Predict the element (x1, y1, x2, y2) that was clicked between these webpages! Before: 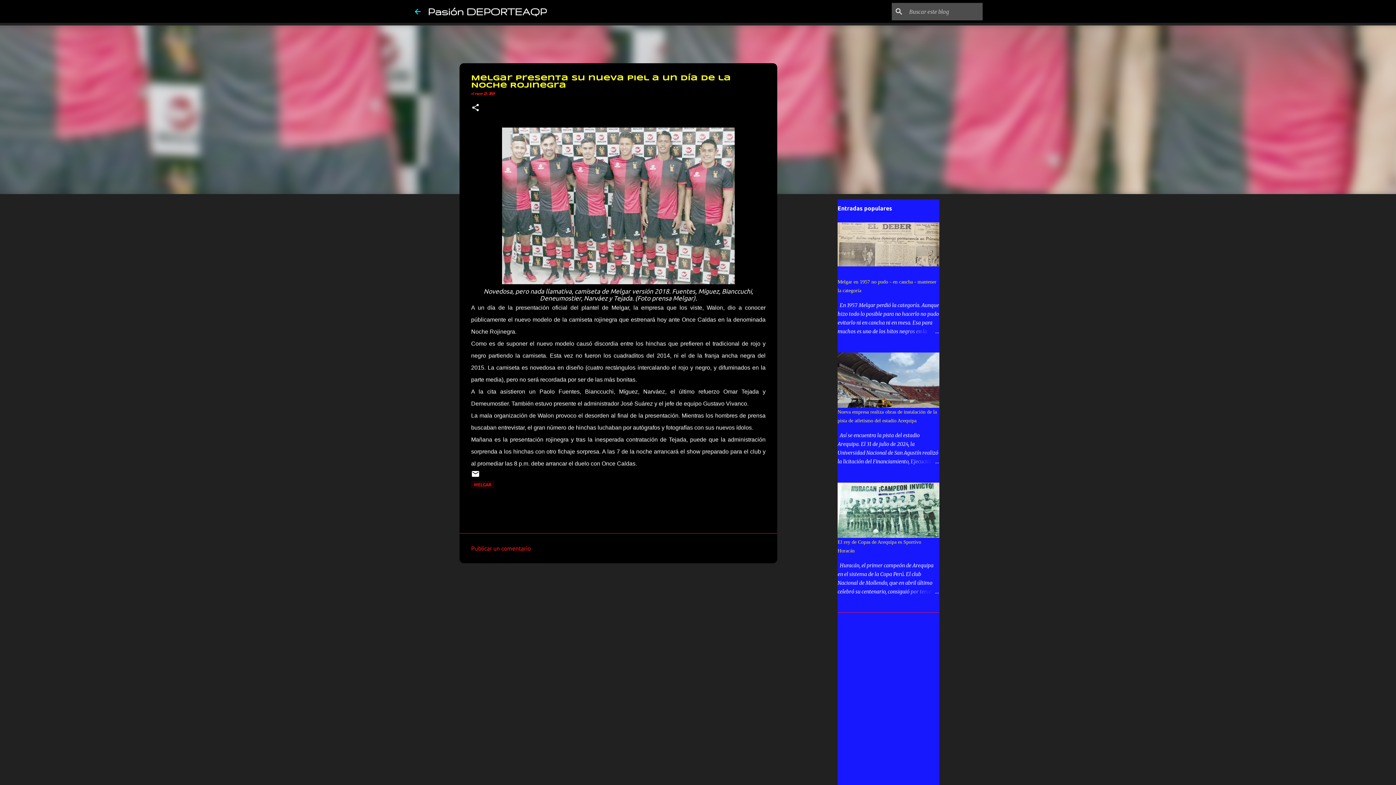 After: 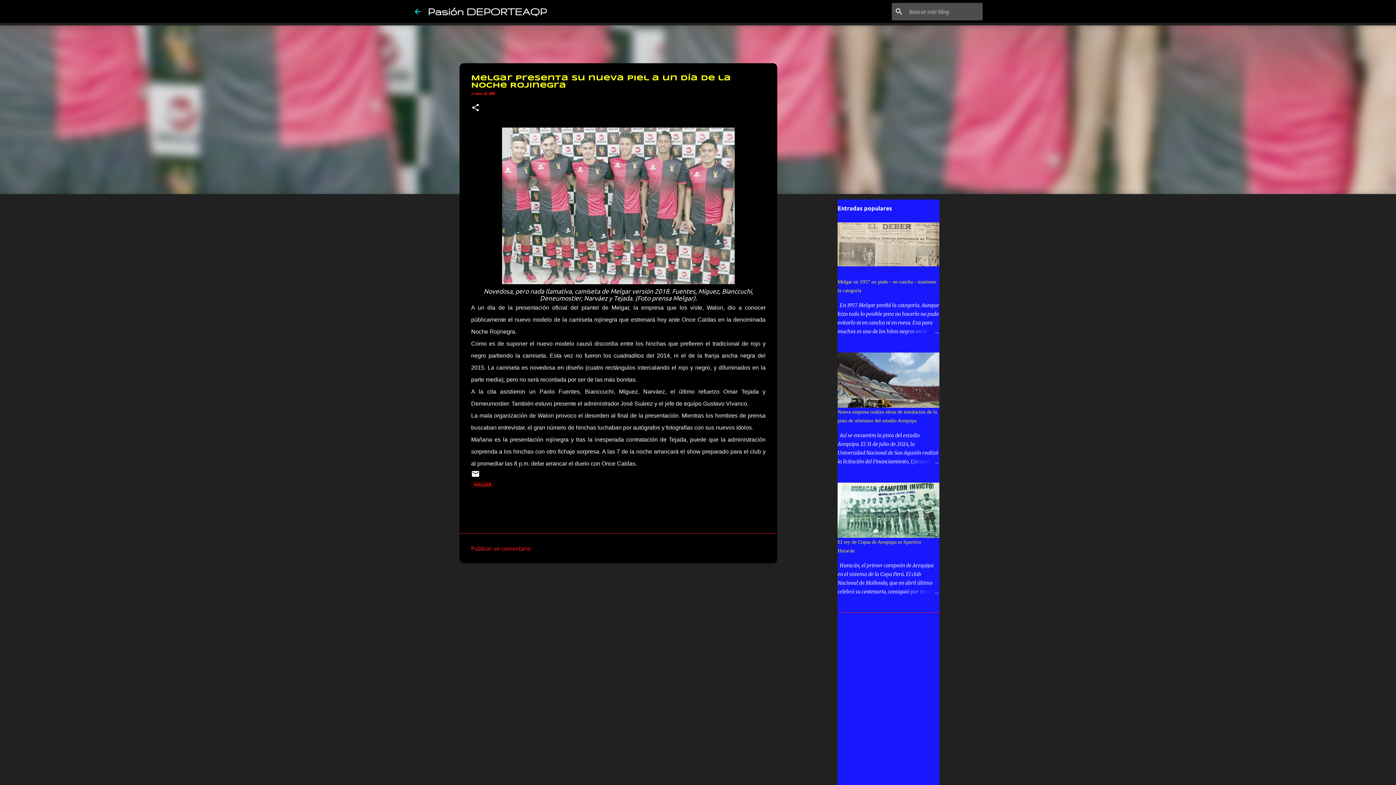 Action: bbox: (474, 92, 494, 96) label: enero 23, 2018